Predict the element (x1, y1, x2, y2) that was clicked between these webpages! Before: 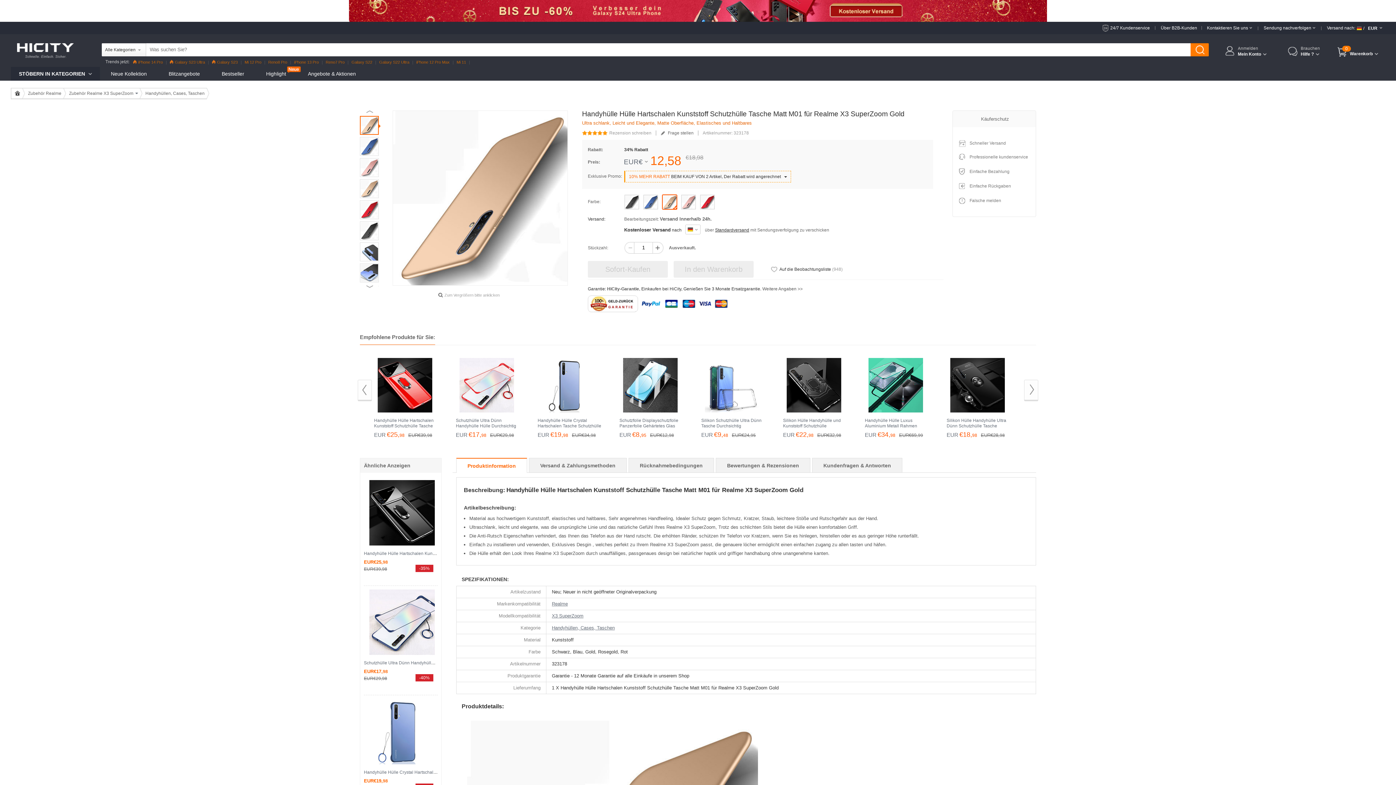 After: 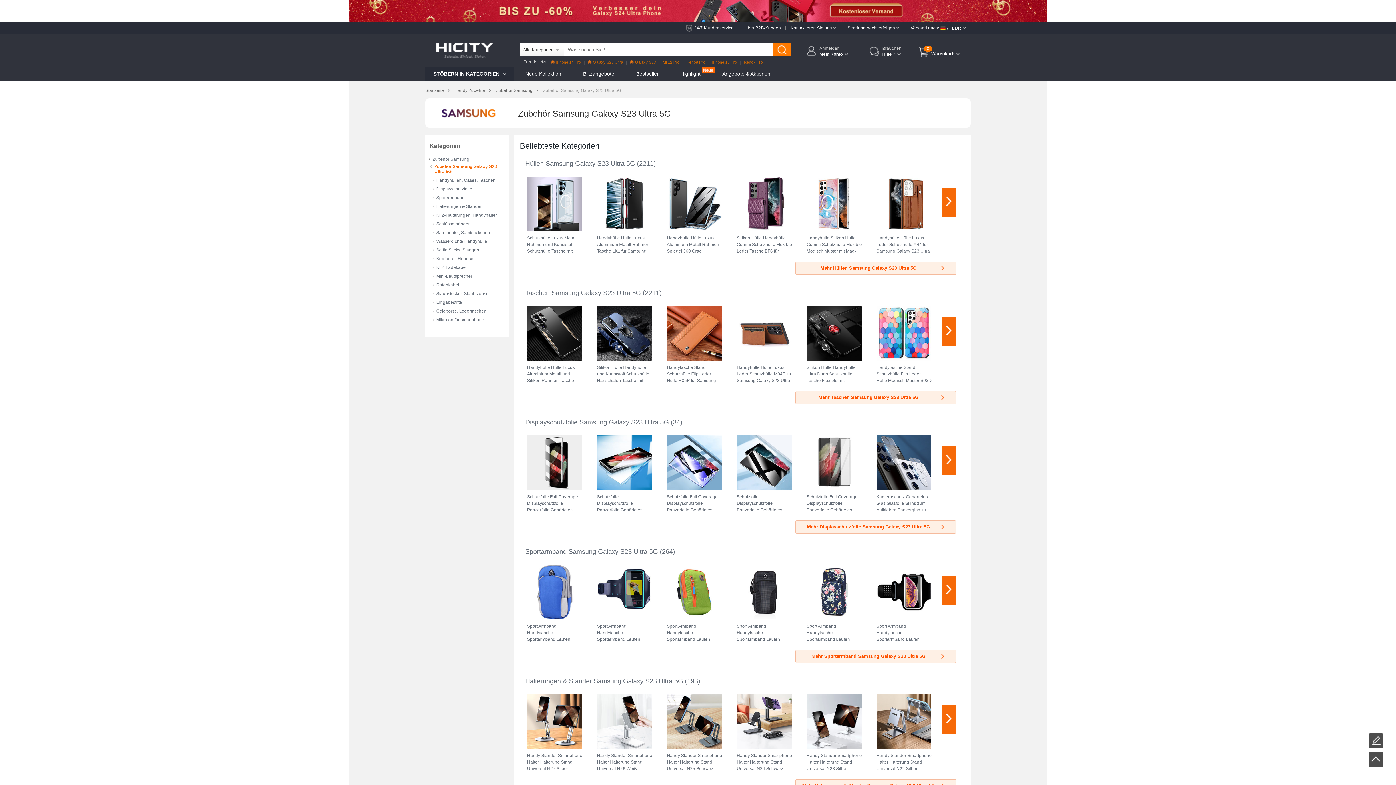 Action: bbox: (169, 58, 209, 65) label: Galaxy S23 Ultra